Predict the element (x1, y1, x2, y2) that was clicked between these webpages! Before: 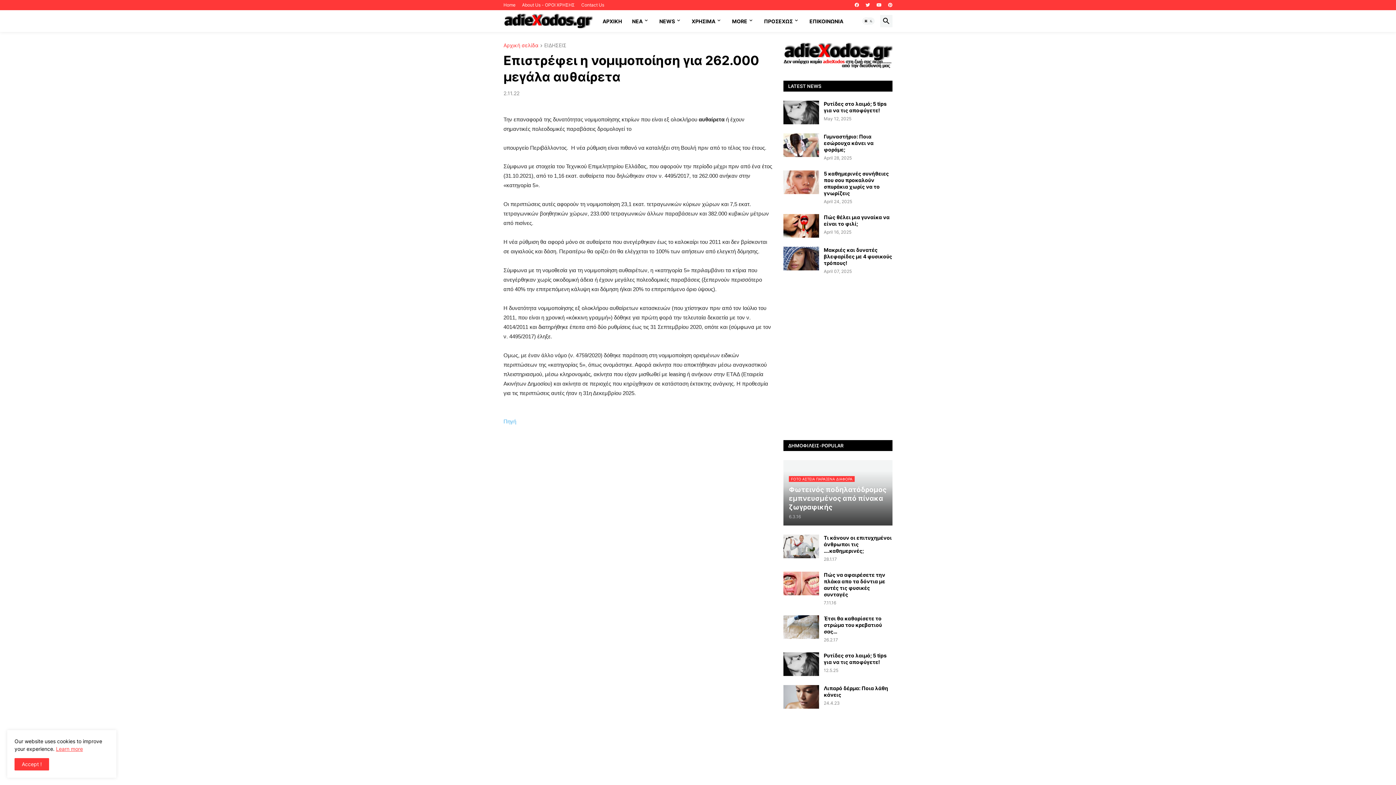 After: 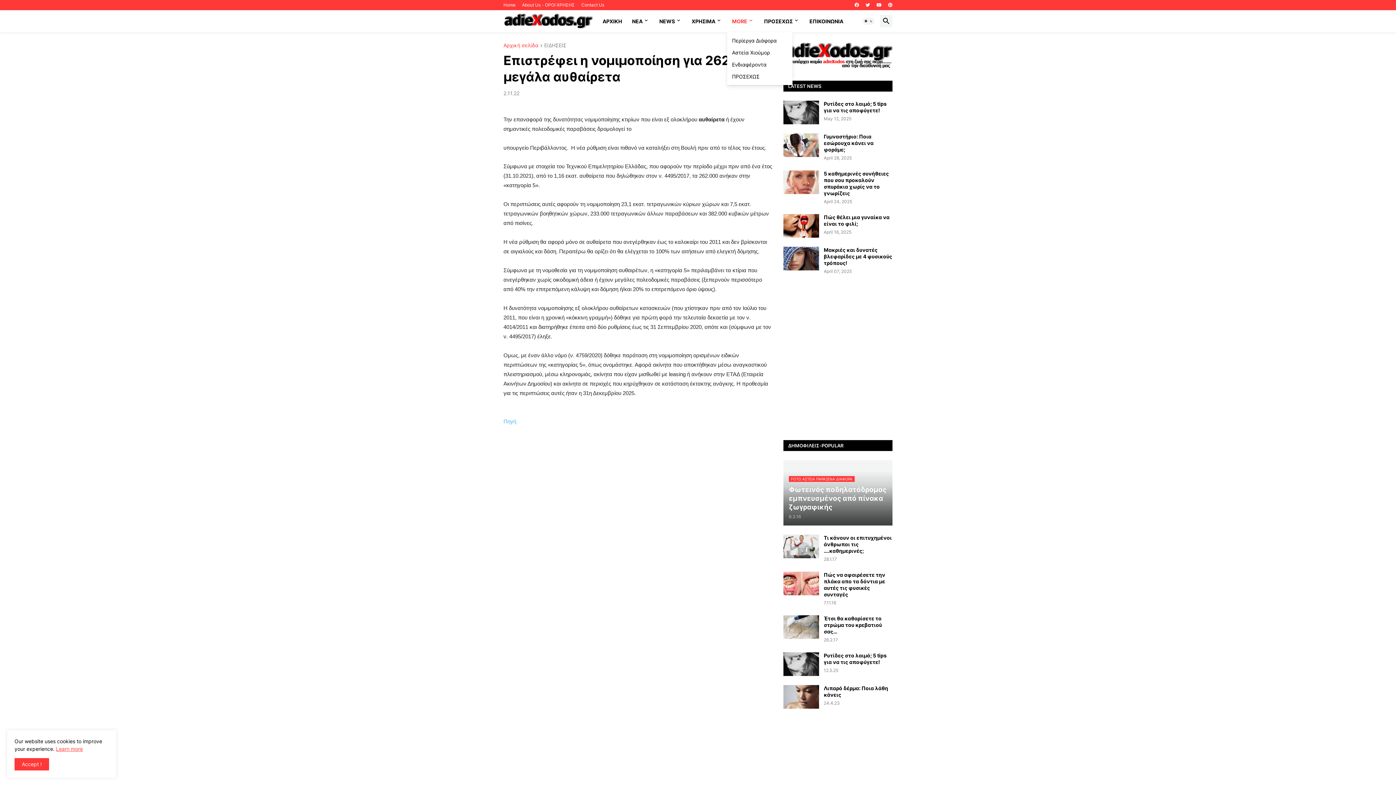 Action: bbox: (727, 10, 759, 32) label: MORE